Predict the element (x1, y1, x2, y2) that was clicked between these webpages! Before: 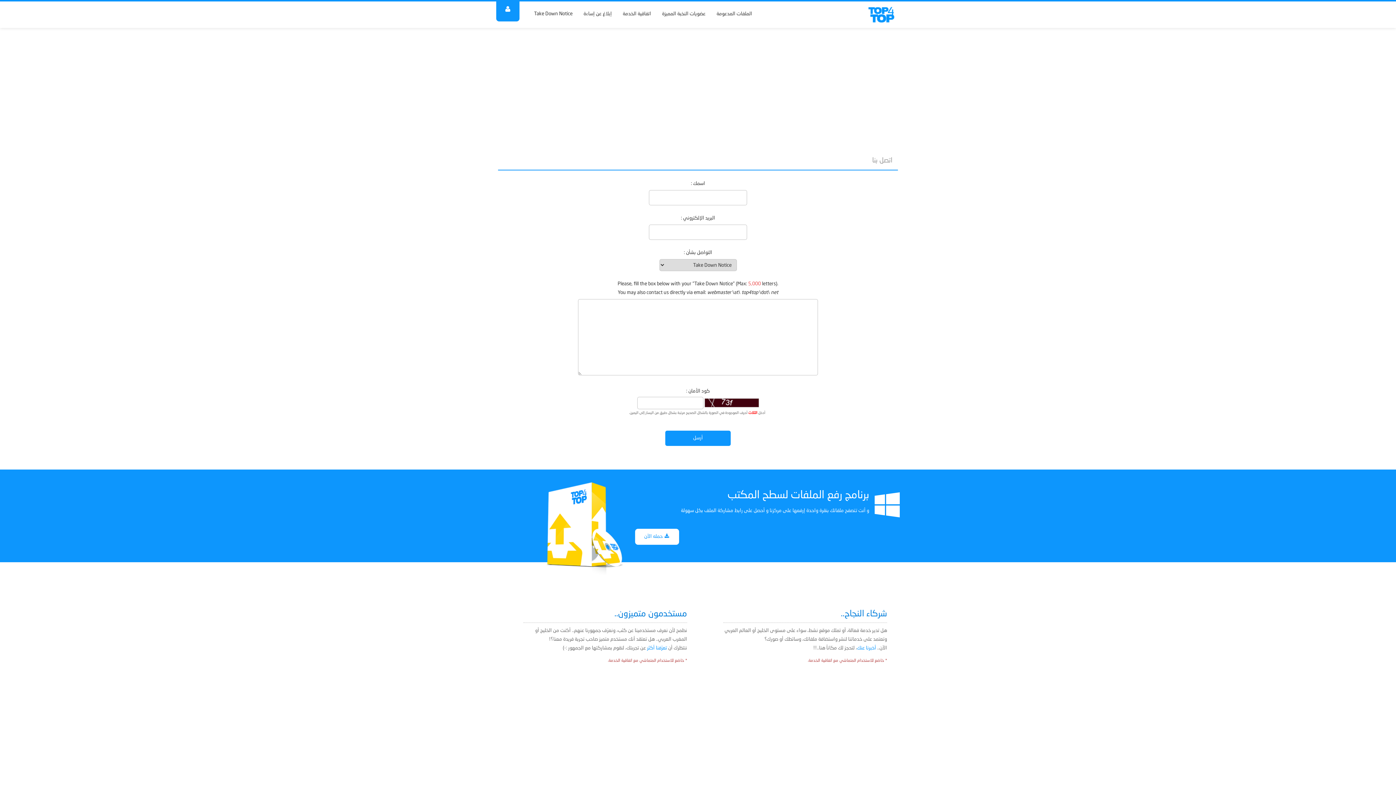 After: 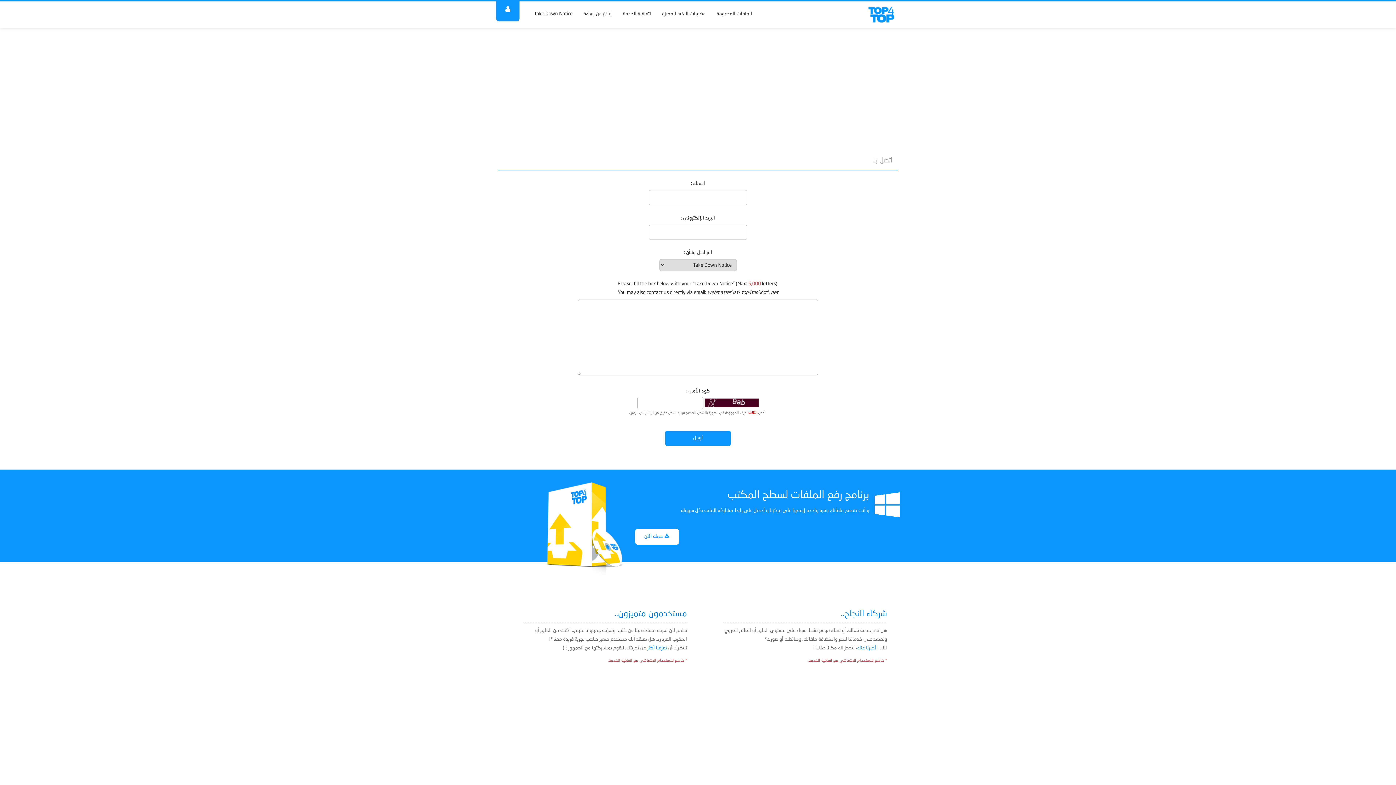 Action: label: Take Down Notice bbox: (528, 1, 578, 26)